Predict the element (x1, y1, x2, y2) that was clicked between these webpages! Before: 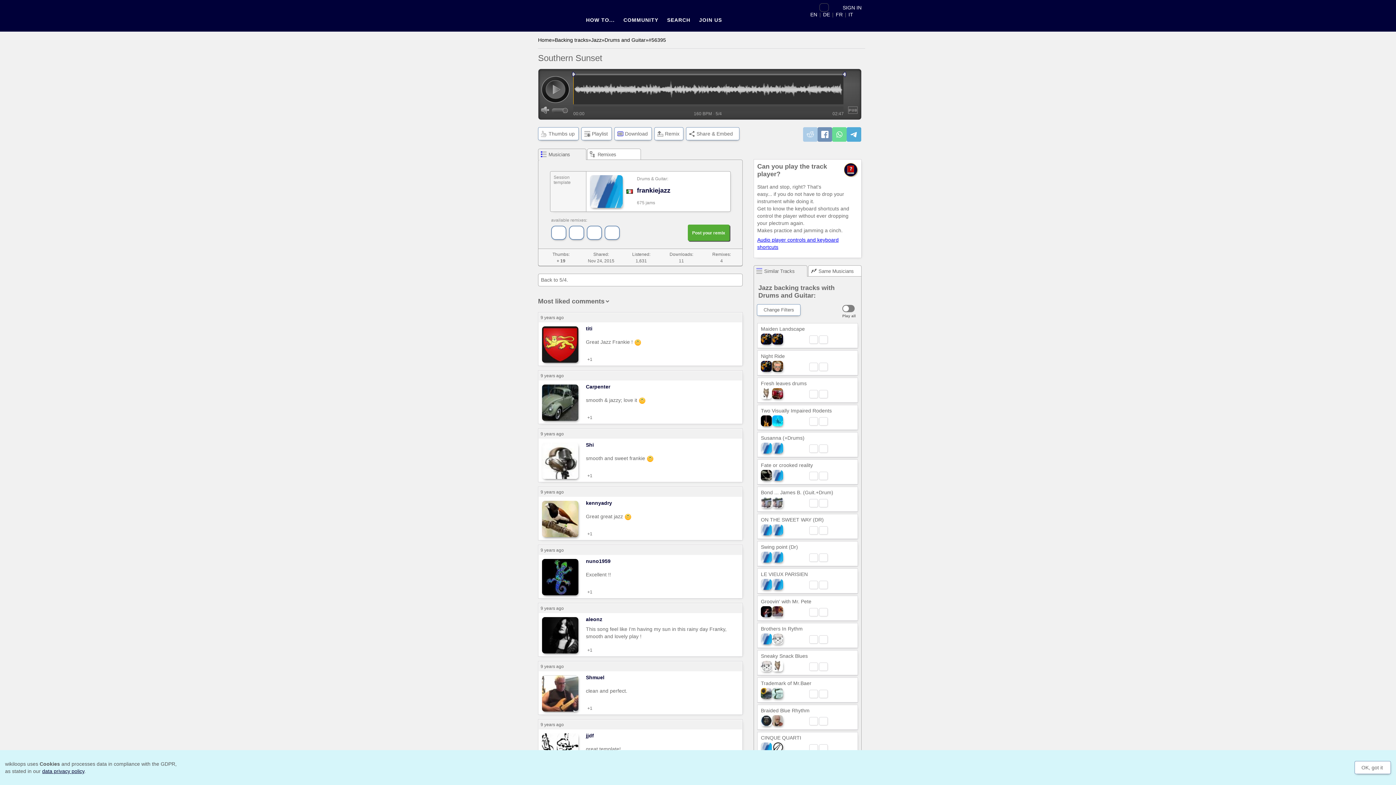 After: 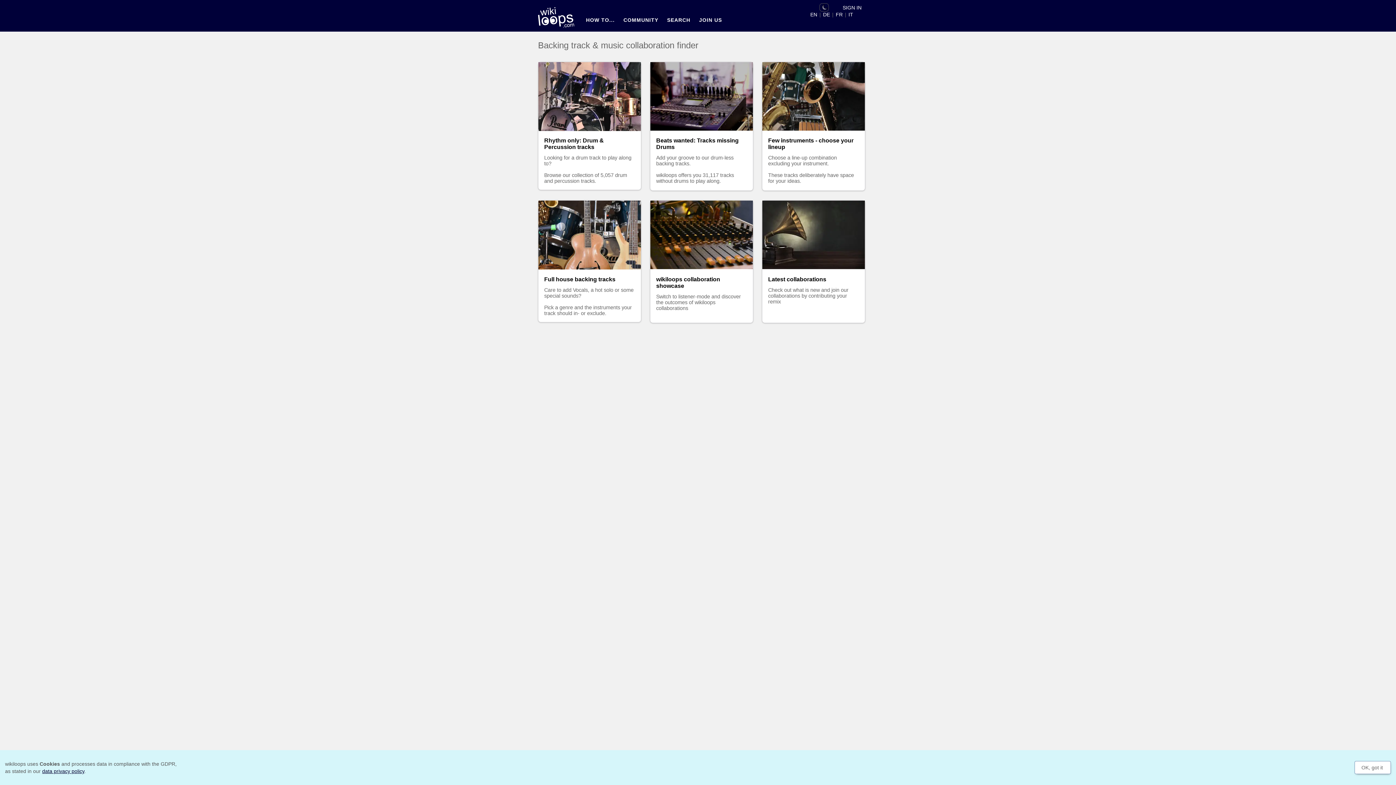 Action: label: SEARCH bbox: (662, 9, 694, 29)